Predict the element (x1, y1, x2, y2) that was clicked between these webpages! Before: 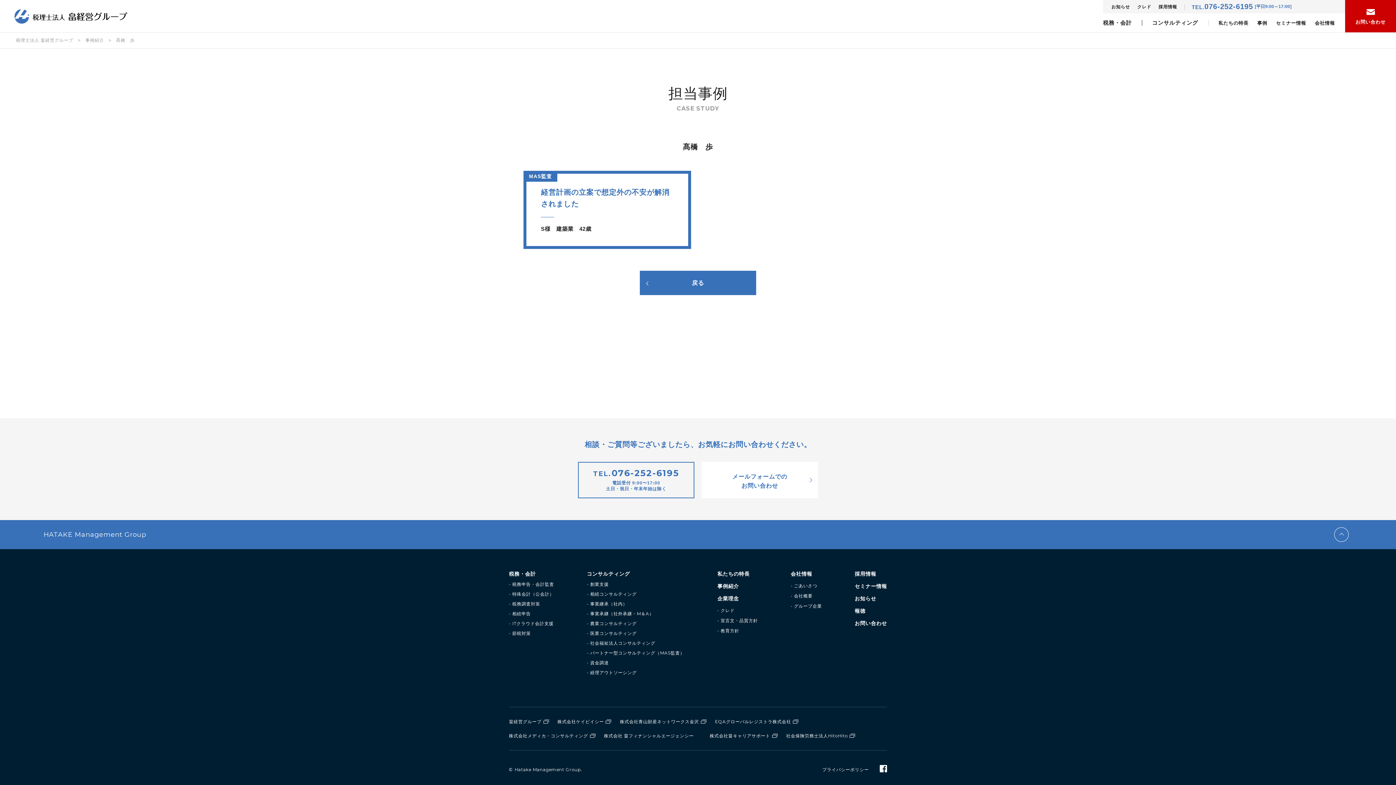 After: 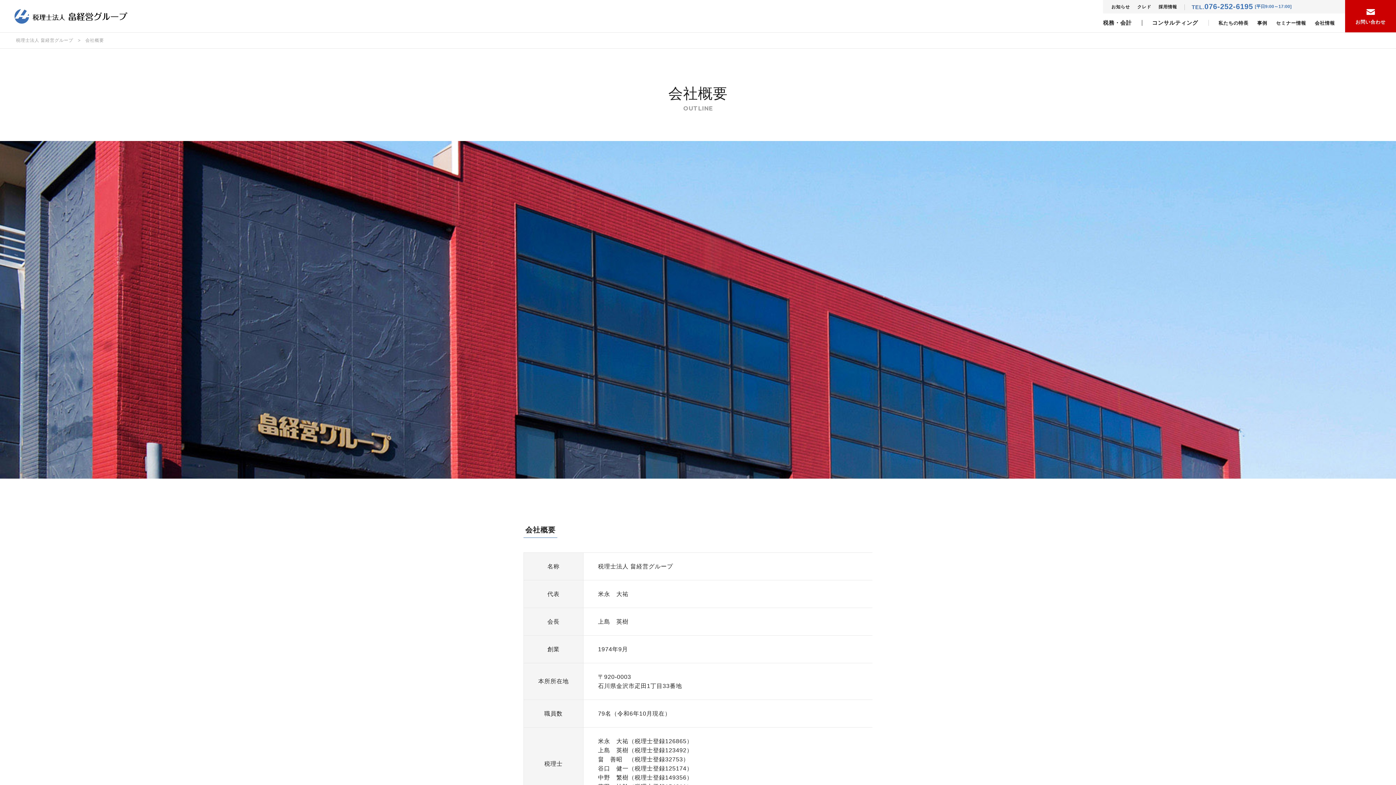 Action: bbox: (790, 592, 822, 599) label: 会社概要